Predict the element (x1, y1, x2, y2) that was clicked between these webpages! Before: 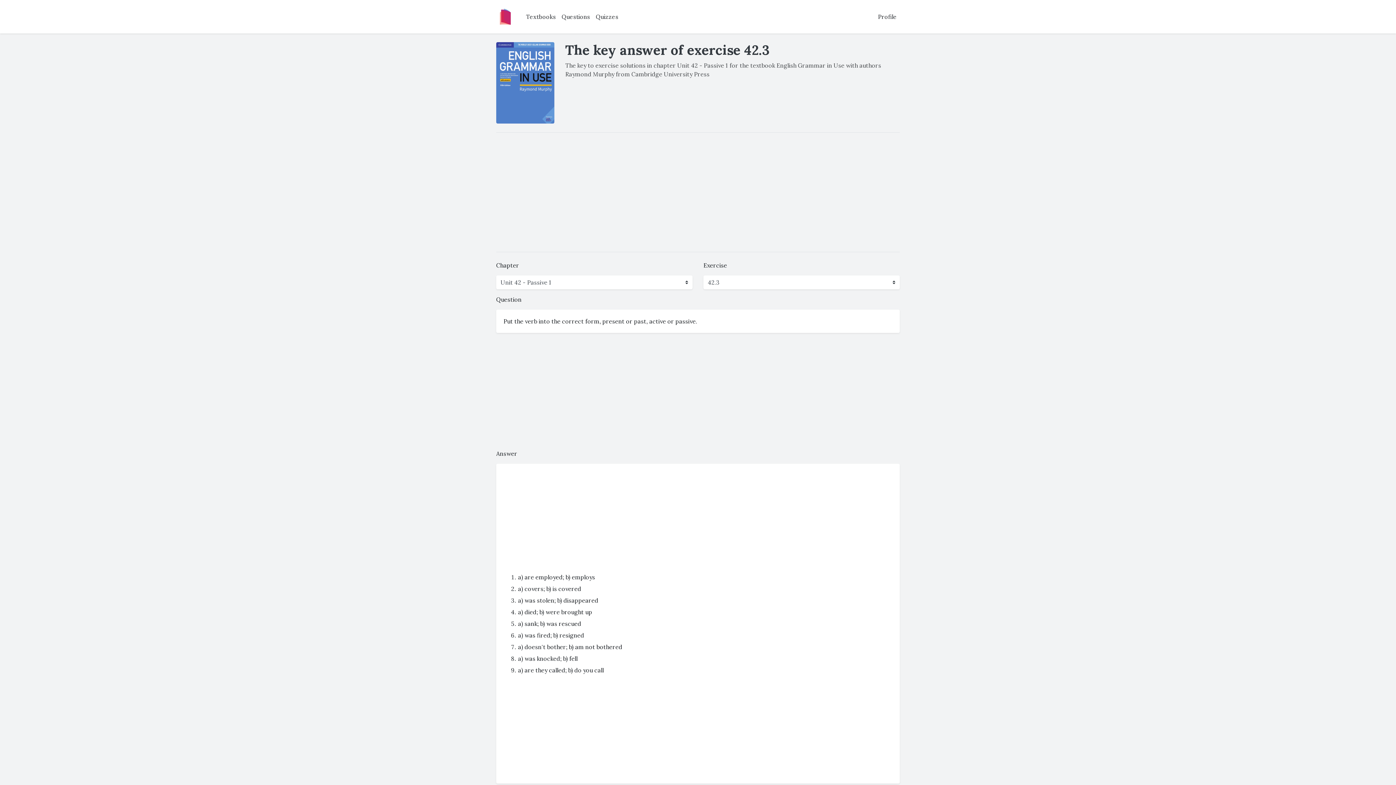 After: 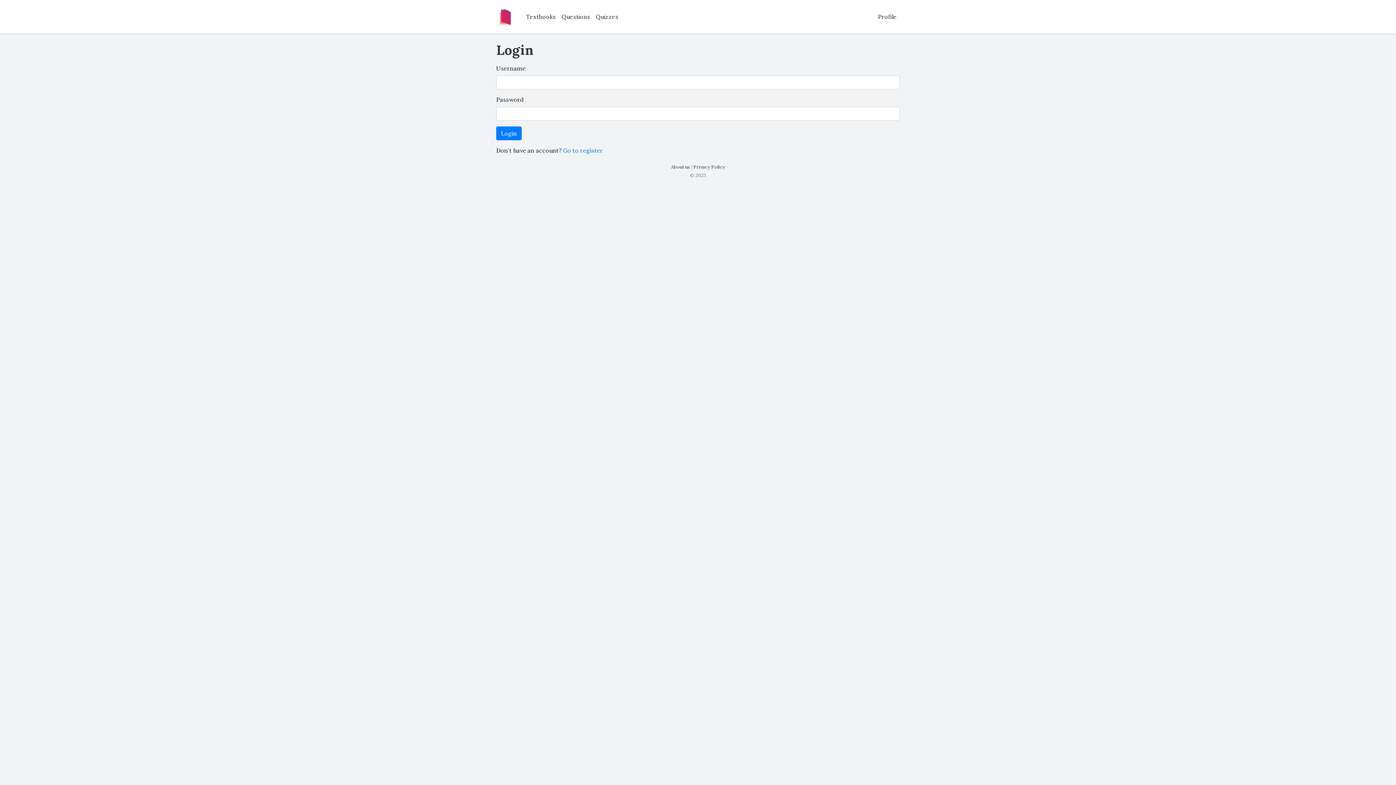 Action: bbox: (875, 9, 900, 24) label: Profile